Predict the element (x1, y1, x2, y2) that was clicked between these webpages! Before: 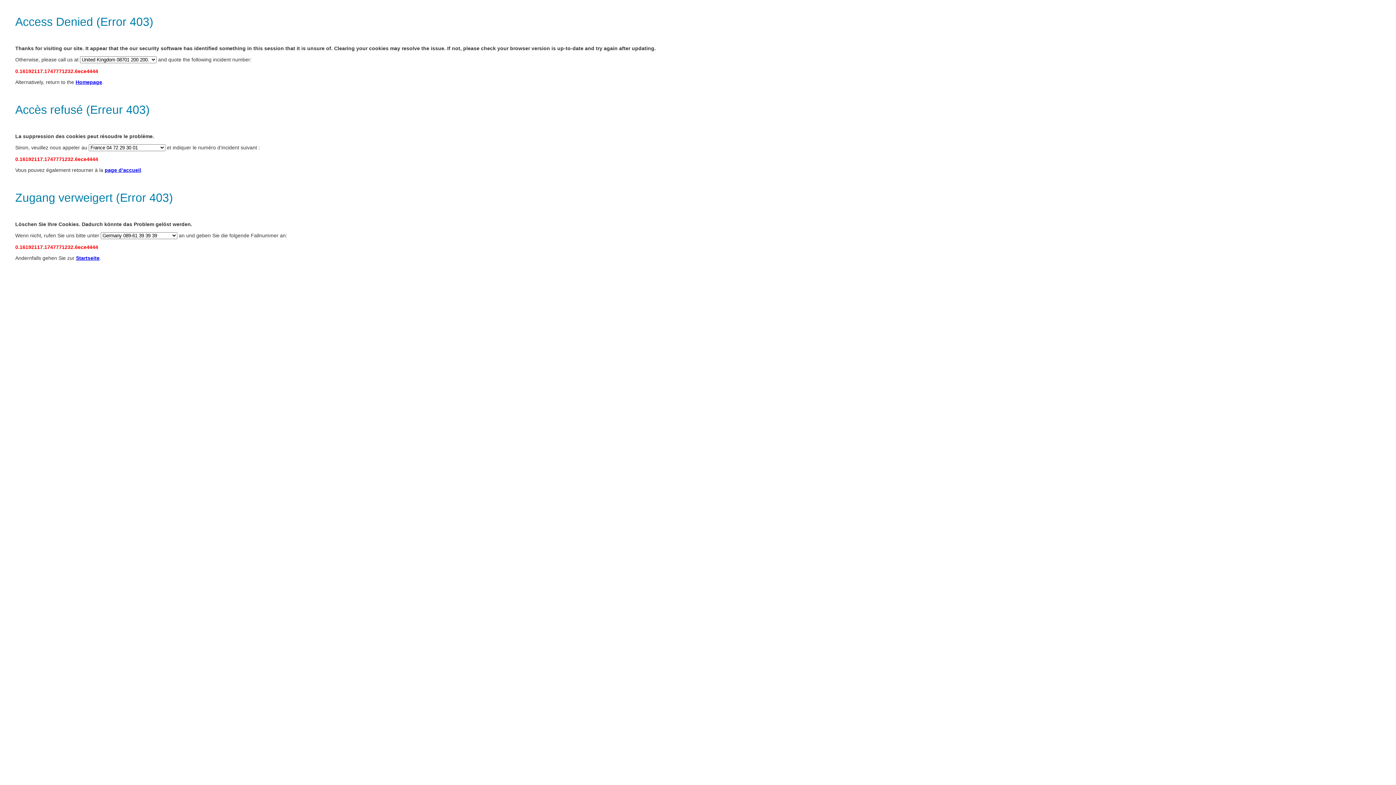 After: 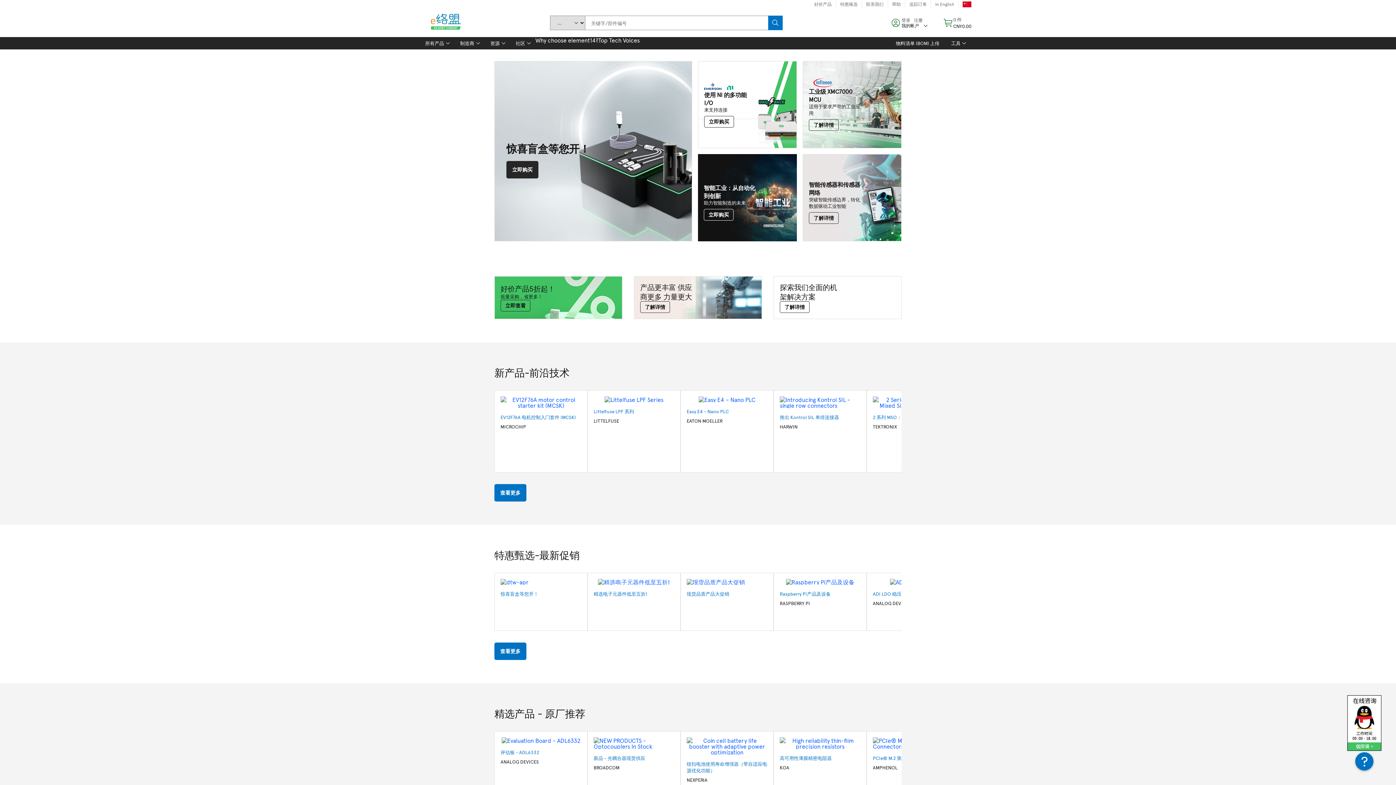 Action: label: page d’accueil bbox: (104, 167, 141, 173)